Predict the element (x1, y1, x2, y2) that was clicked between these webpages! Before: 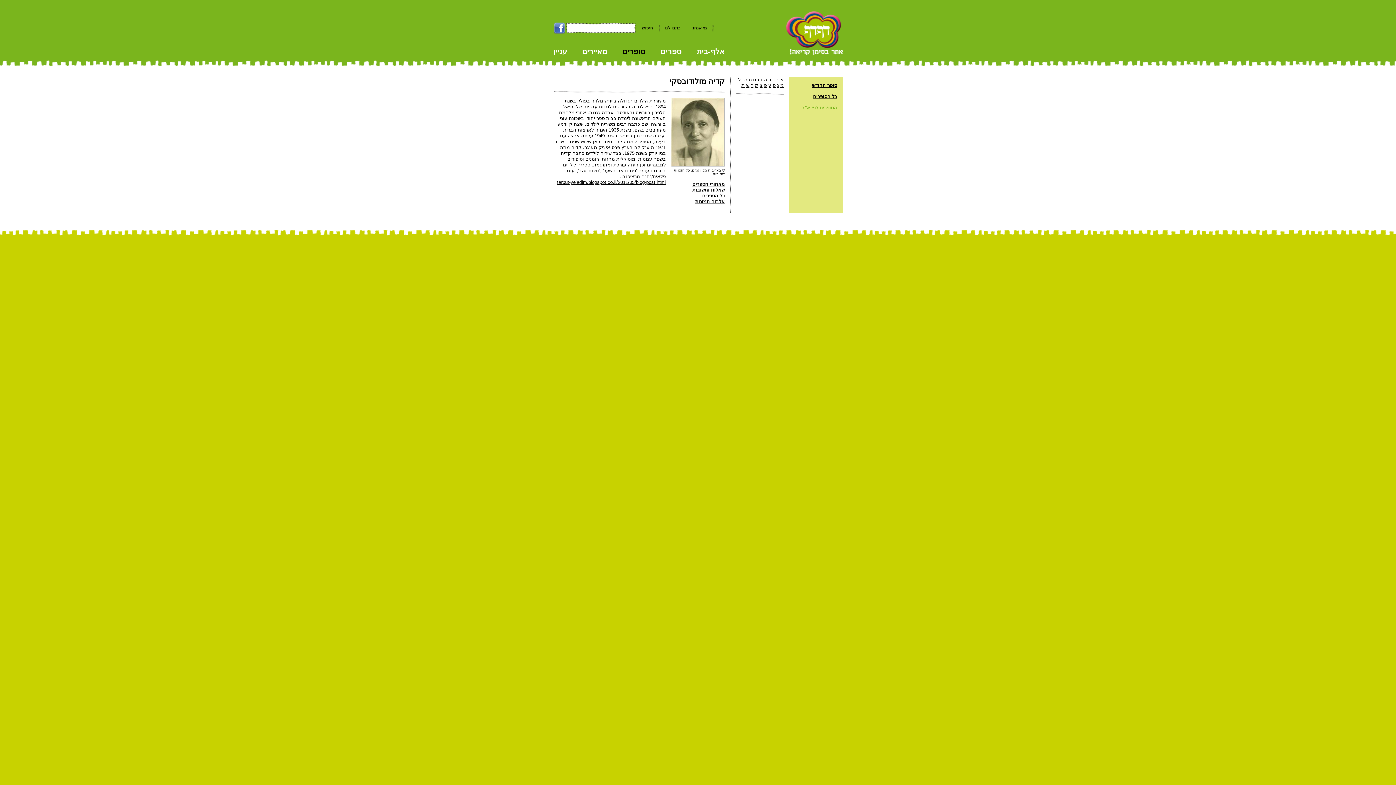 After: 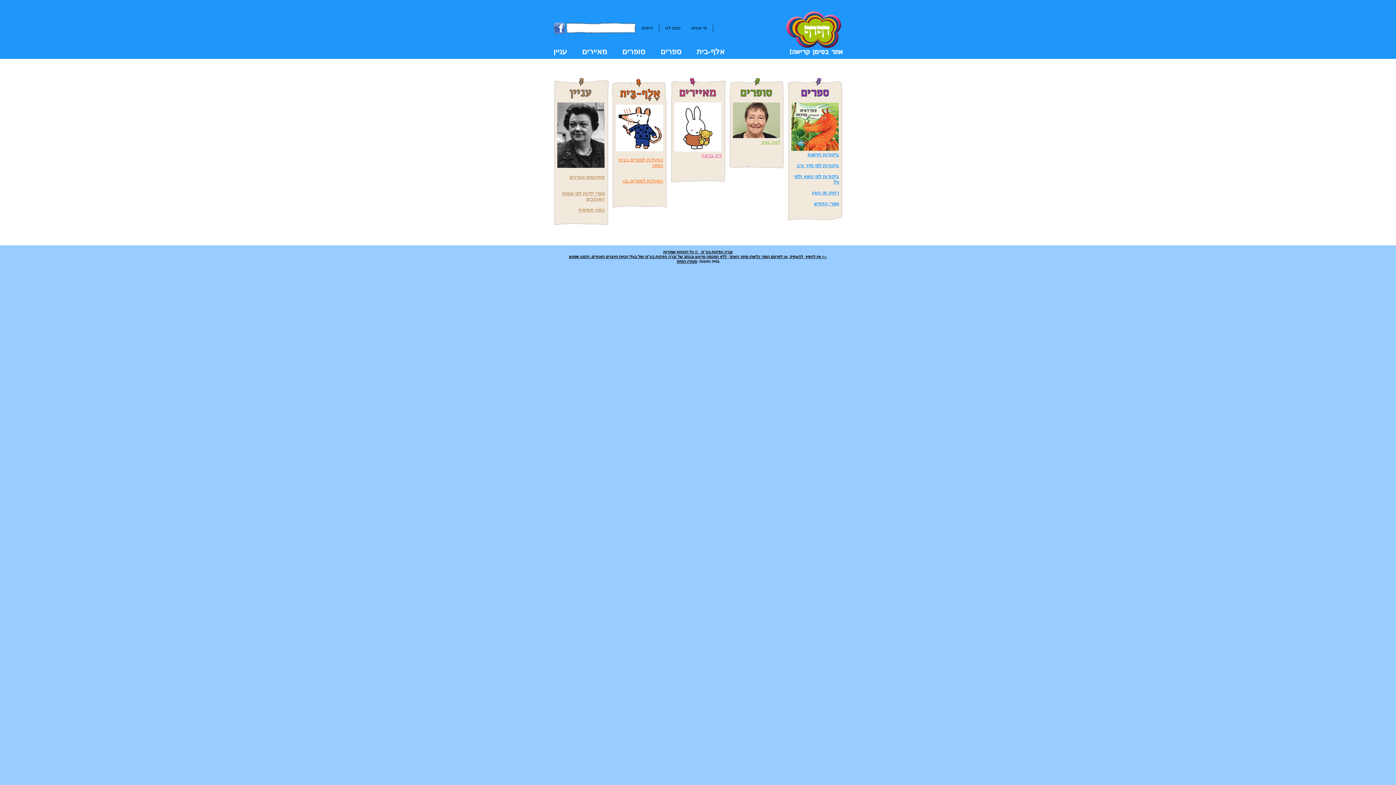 Action: bbox: (730, 10, 842, 55)